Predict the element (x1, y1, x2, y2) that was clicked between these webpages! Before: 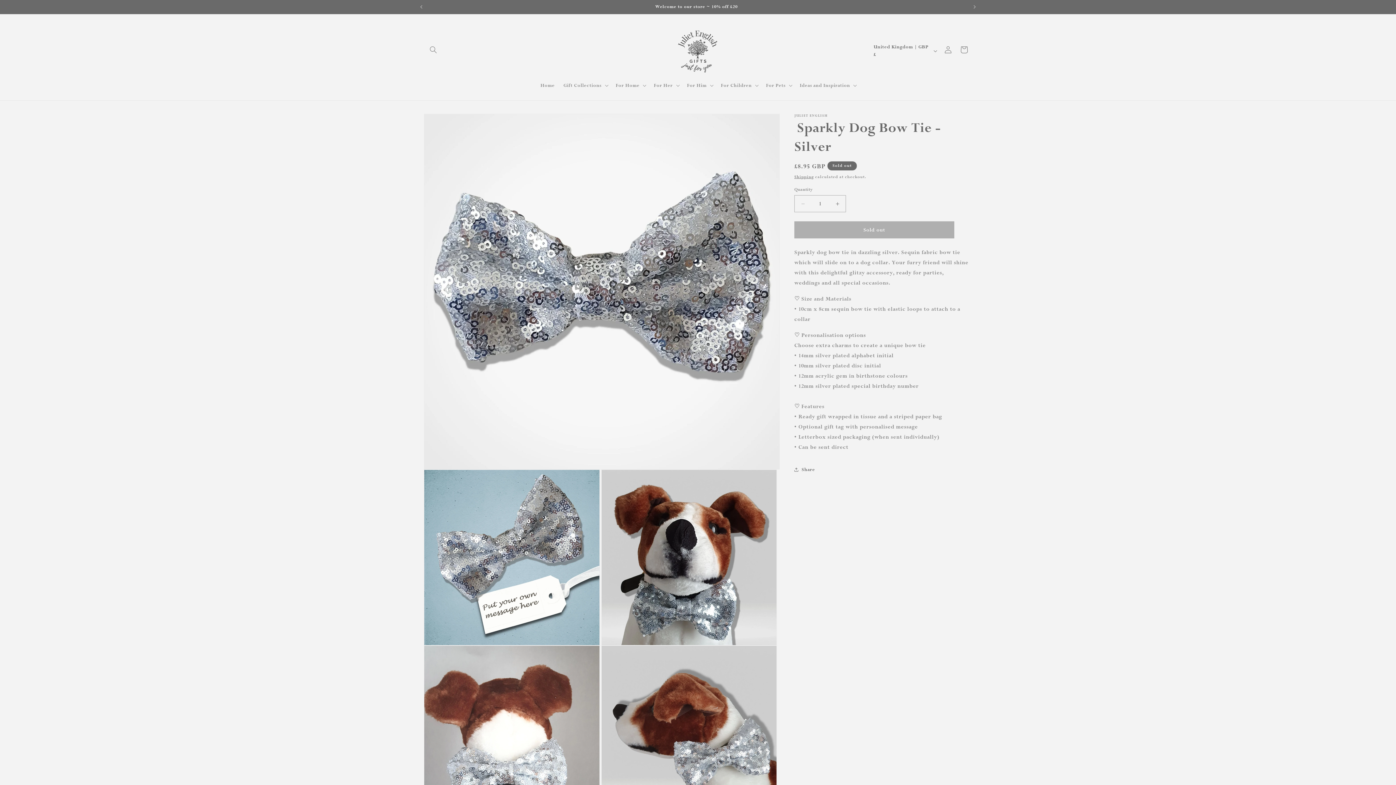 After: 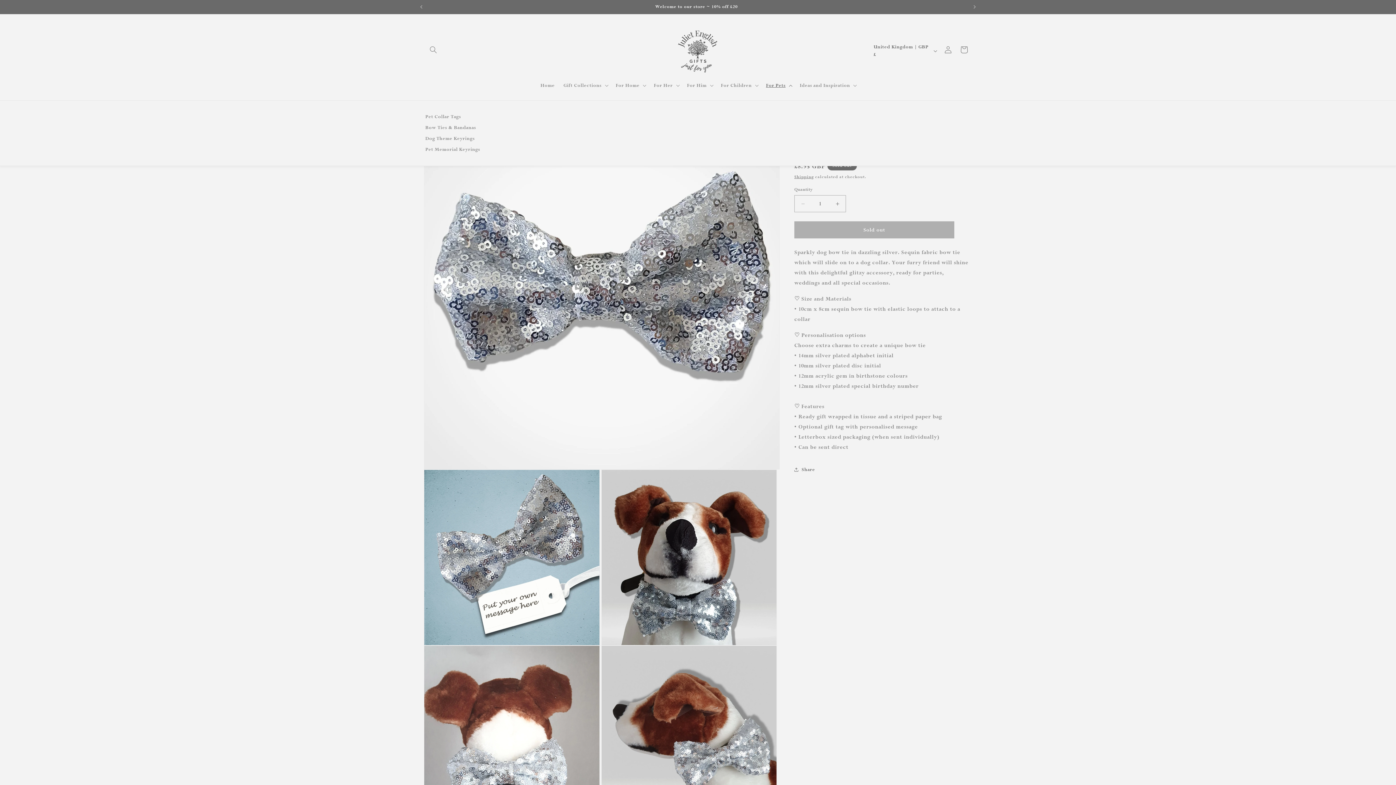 Action: bbox: (761, 77, 795, 93) label: For Pets